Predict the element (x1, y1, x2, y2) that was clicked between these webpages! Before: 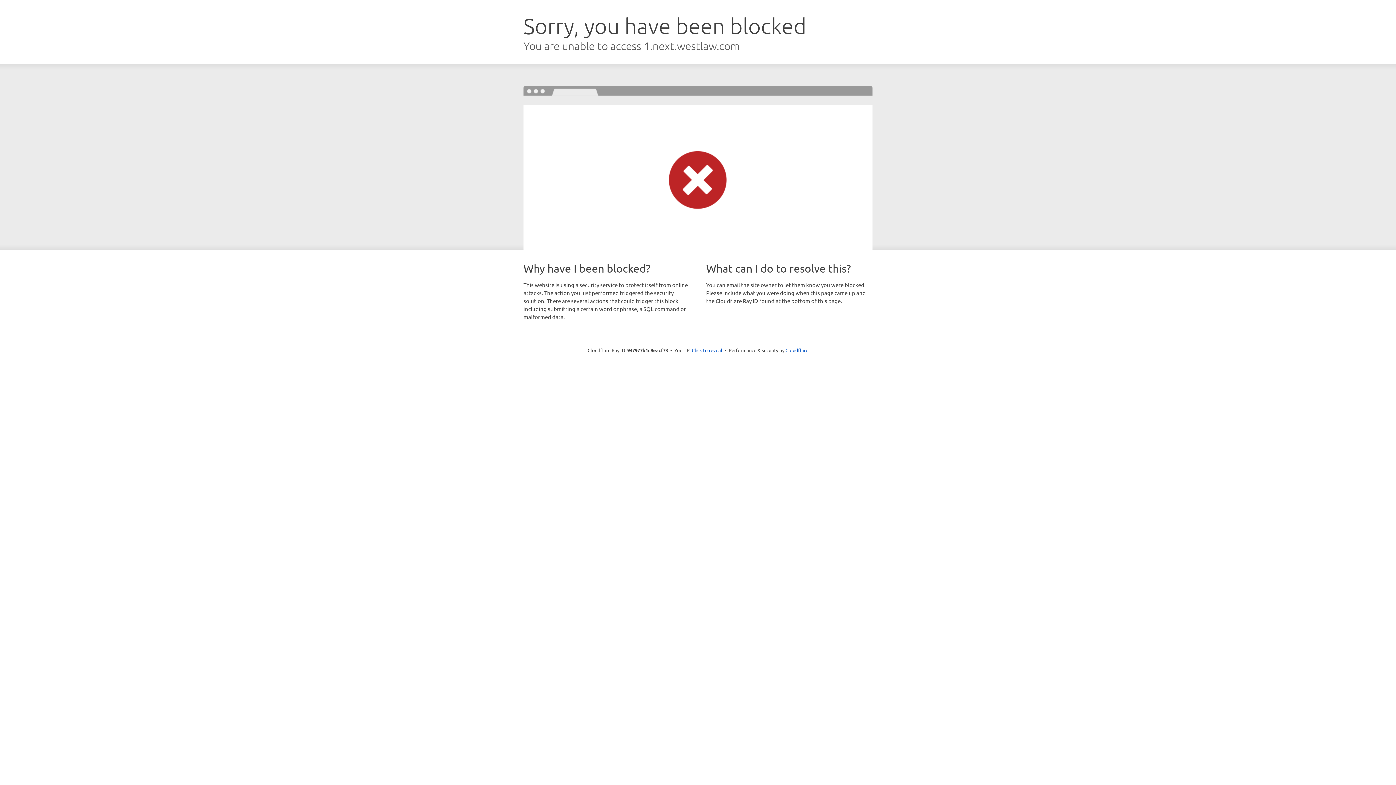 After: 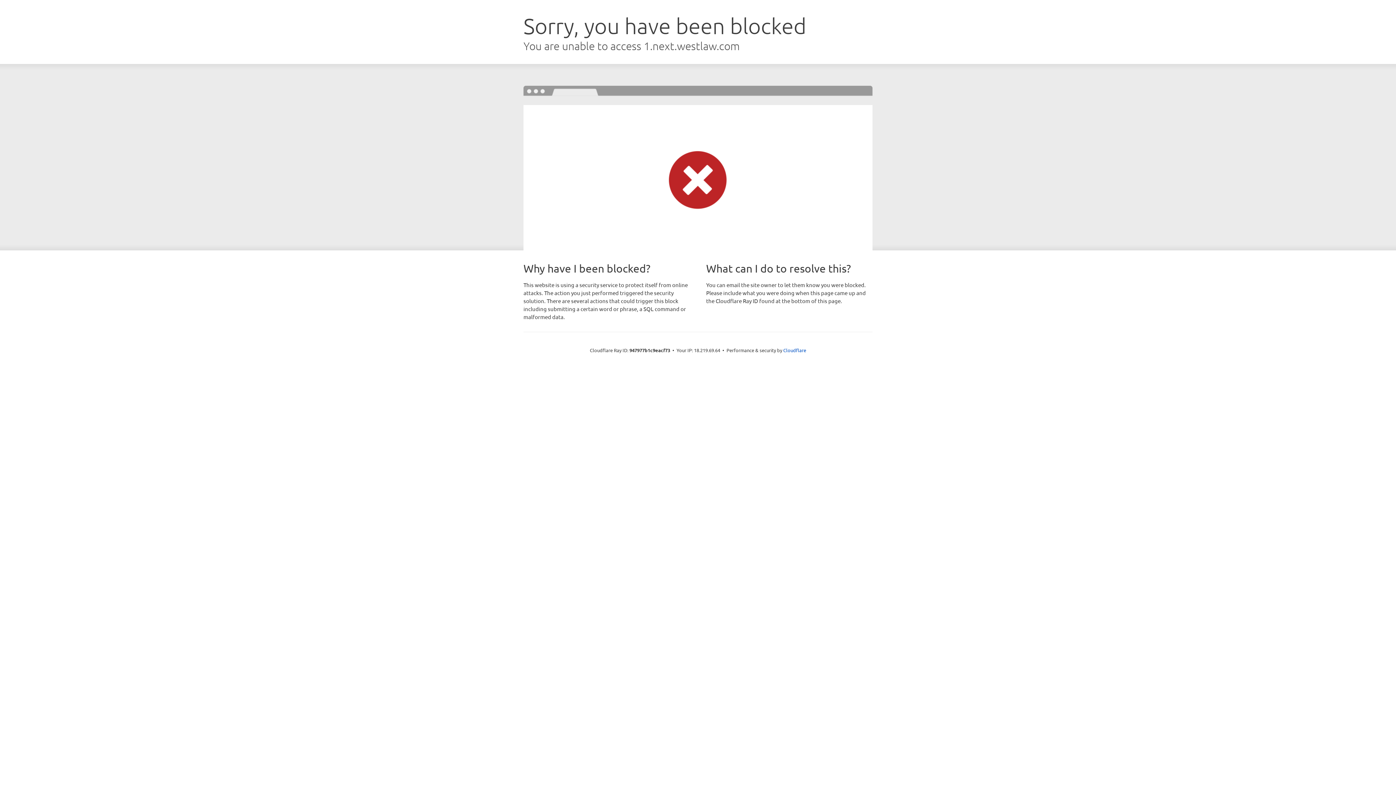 Action: bbox: (692, 346, 722, 353) label: Click to reveal